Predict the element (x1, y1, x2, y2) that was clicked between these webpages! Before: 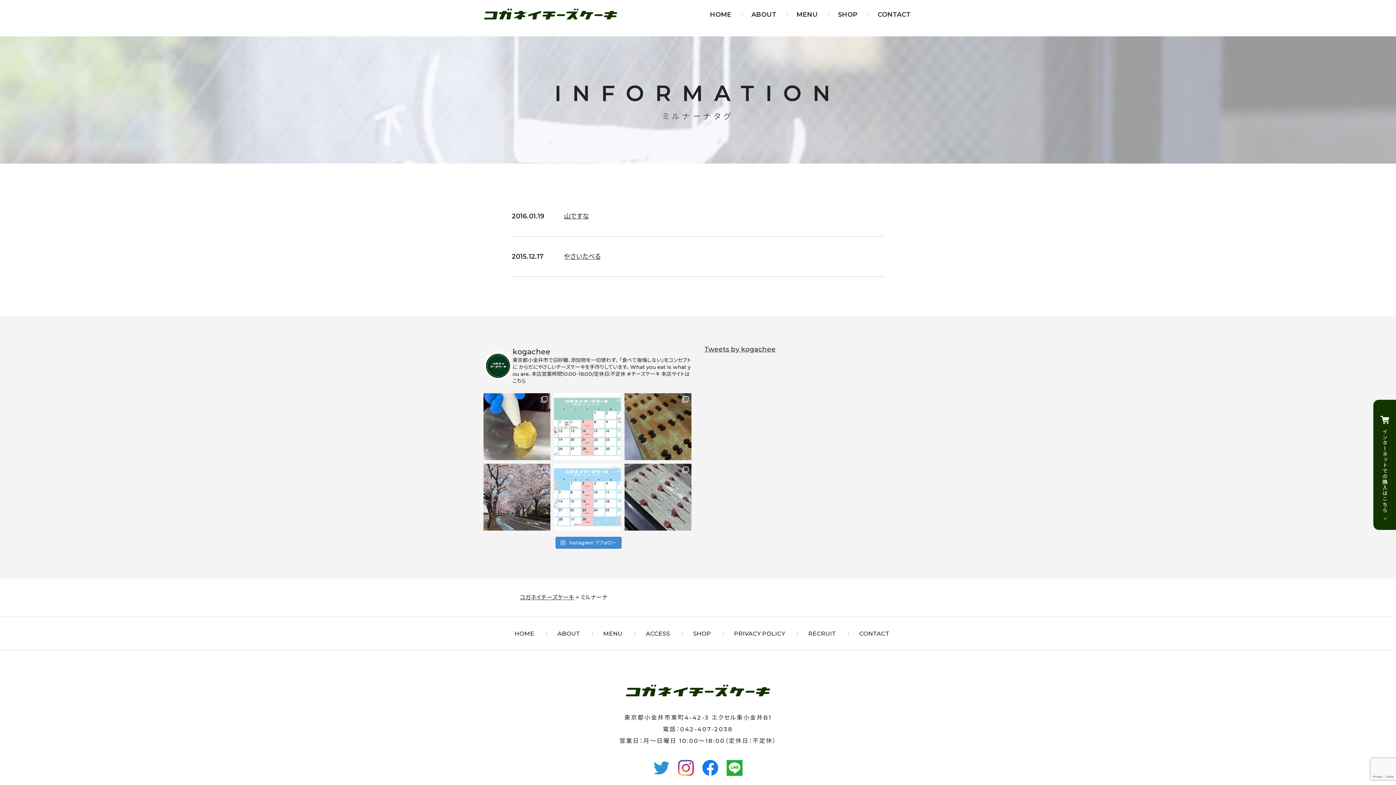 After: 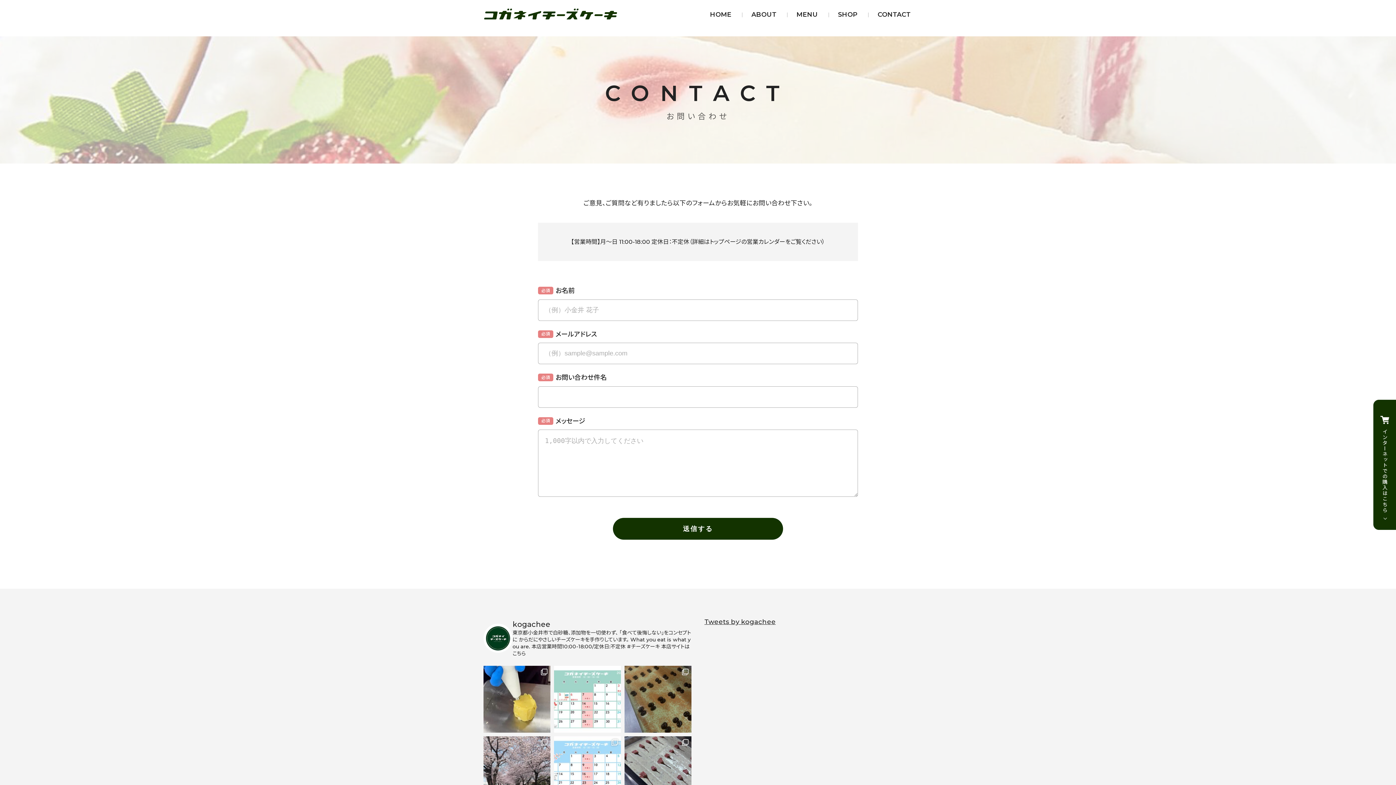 Action: label: CONTACT bbox: (869, 7, 910, 21)